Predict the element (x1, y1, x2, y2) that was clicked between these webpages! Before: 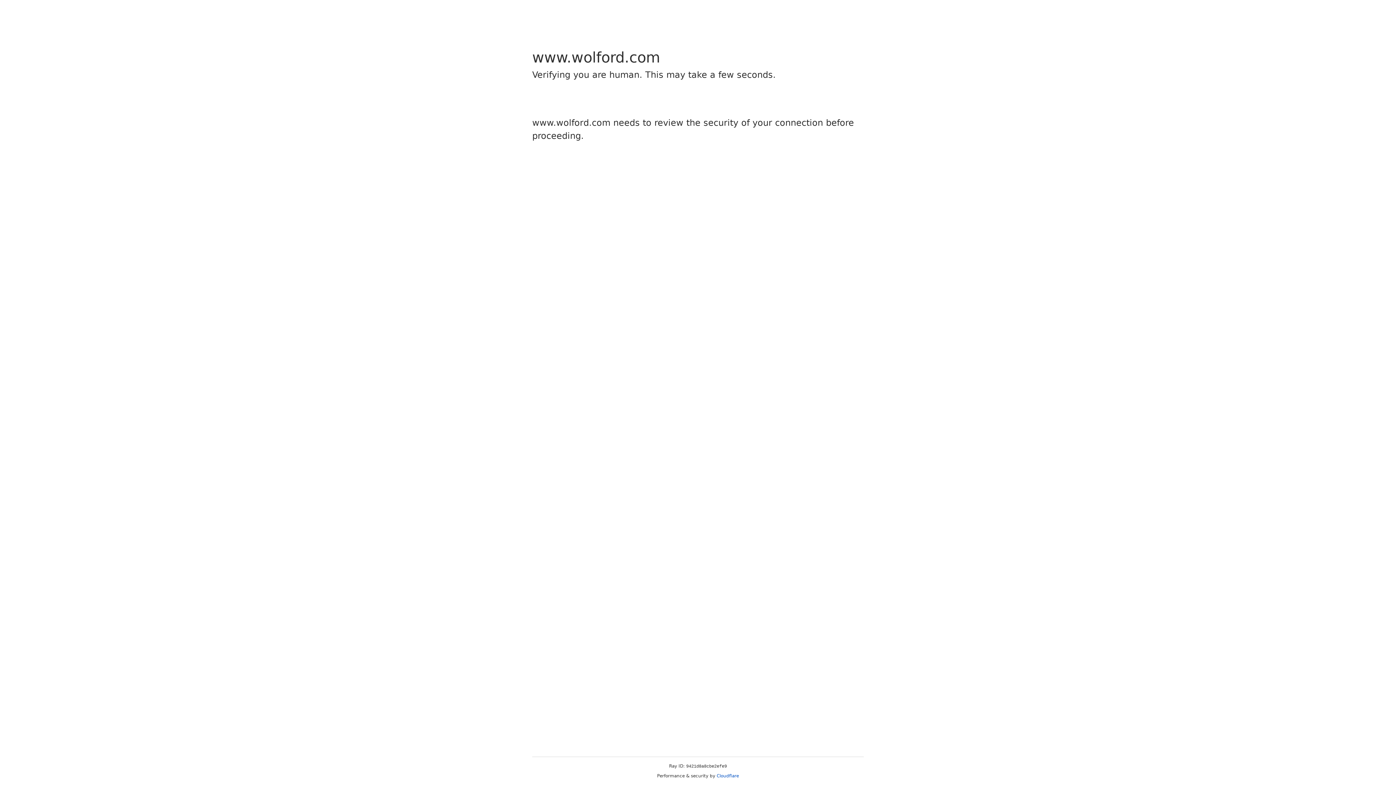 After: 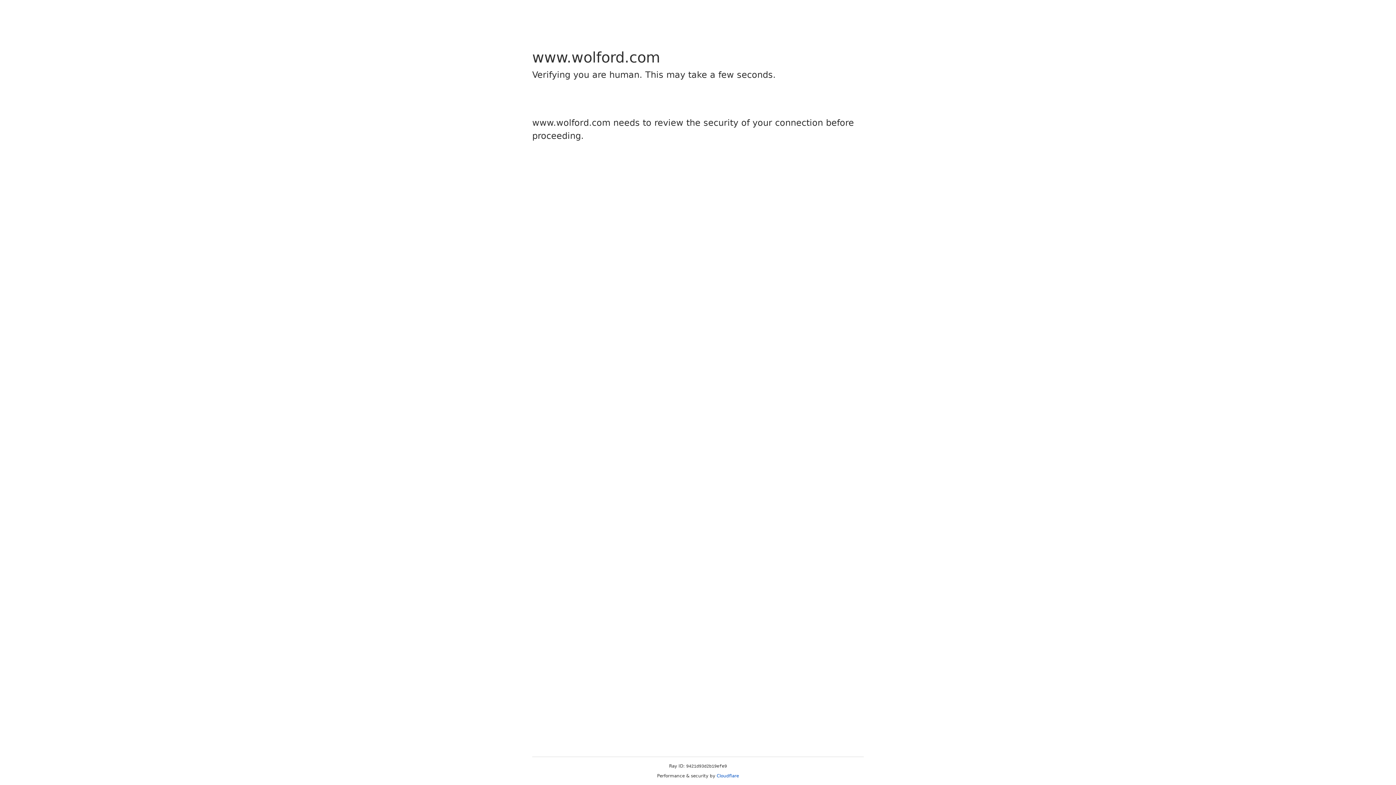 Action: bbox: (716, 773, 739, 778) label: Cloudflare